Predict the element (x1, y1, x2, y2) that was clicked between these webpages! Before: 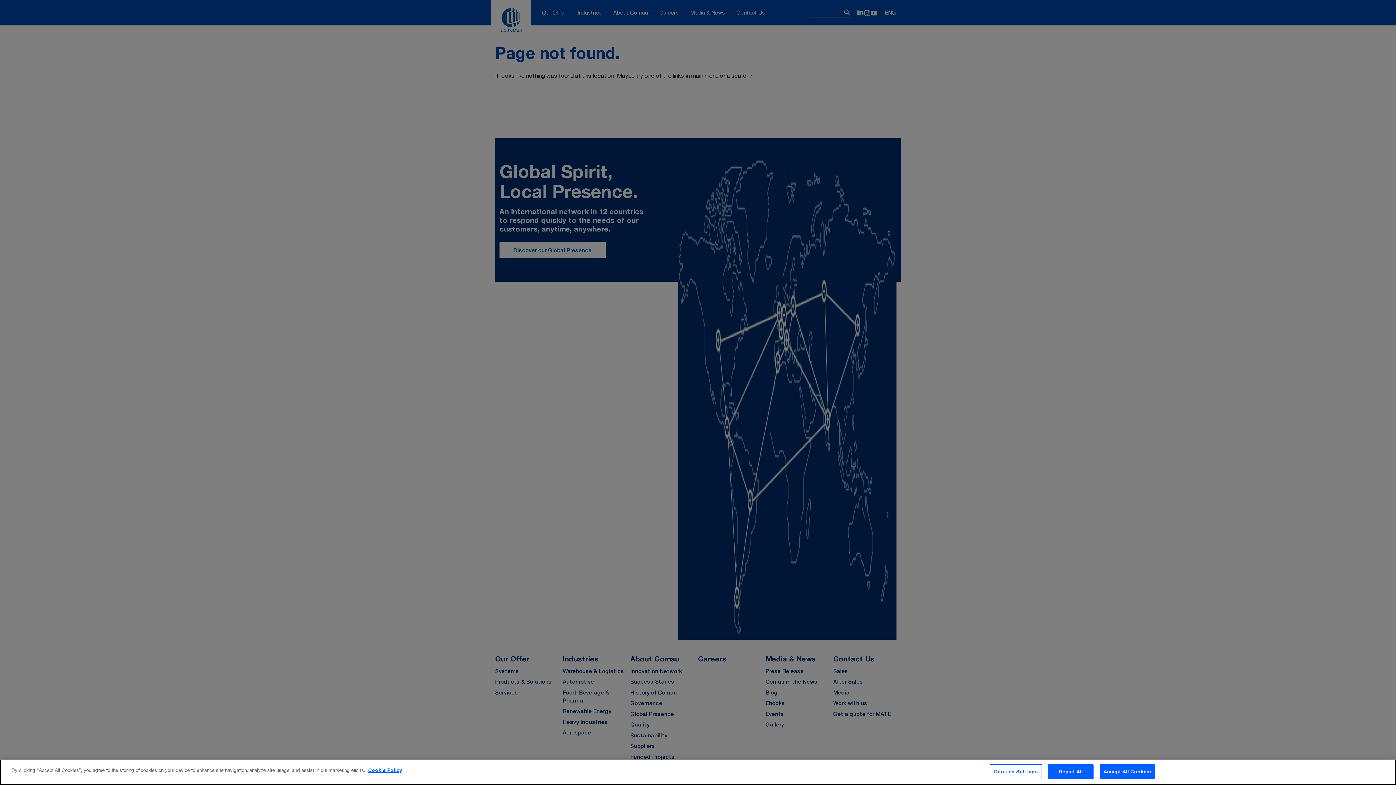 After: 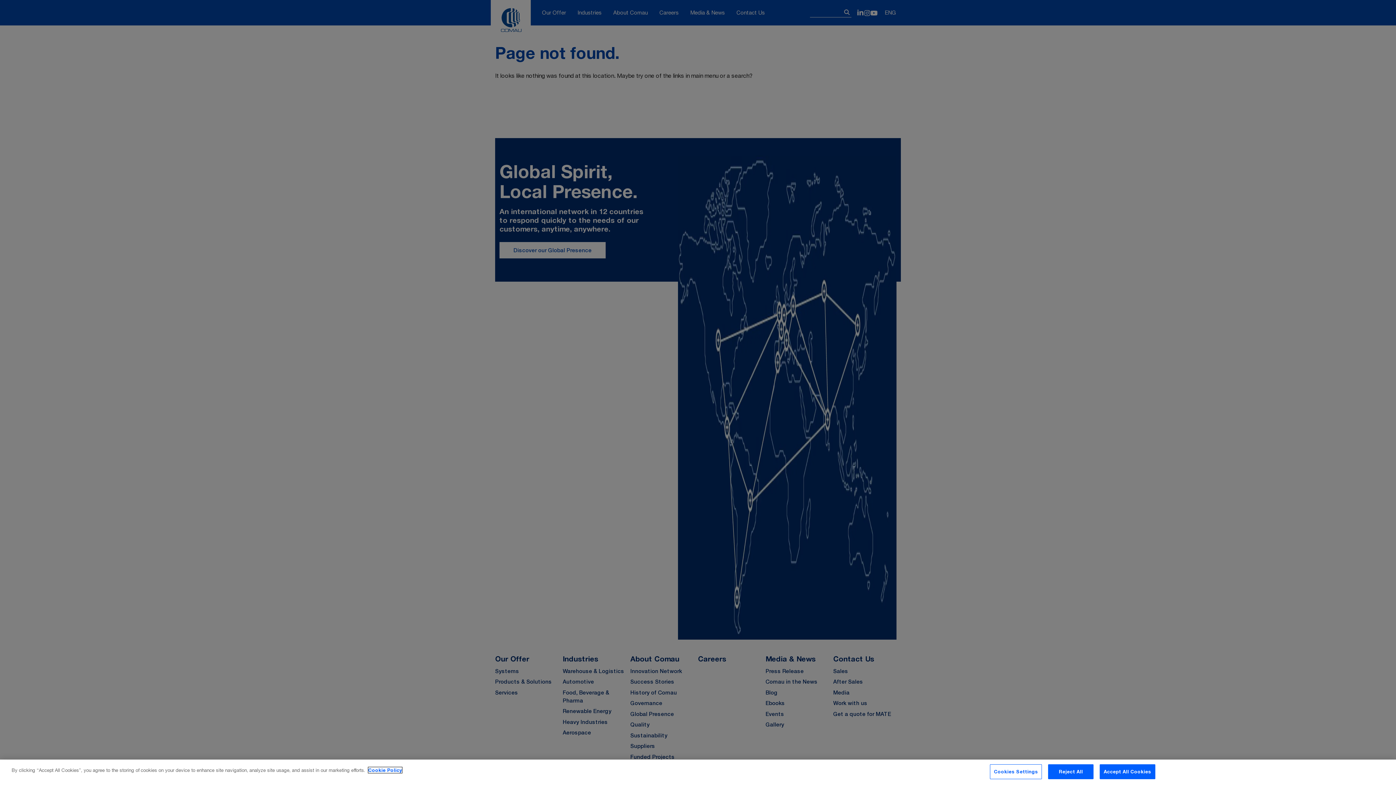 Action: label: More information about your privacy, opens in a new tab bbox: (368, 767, 402, 773)